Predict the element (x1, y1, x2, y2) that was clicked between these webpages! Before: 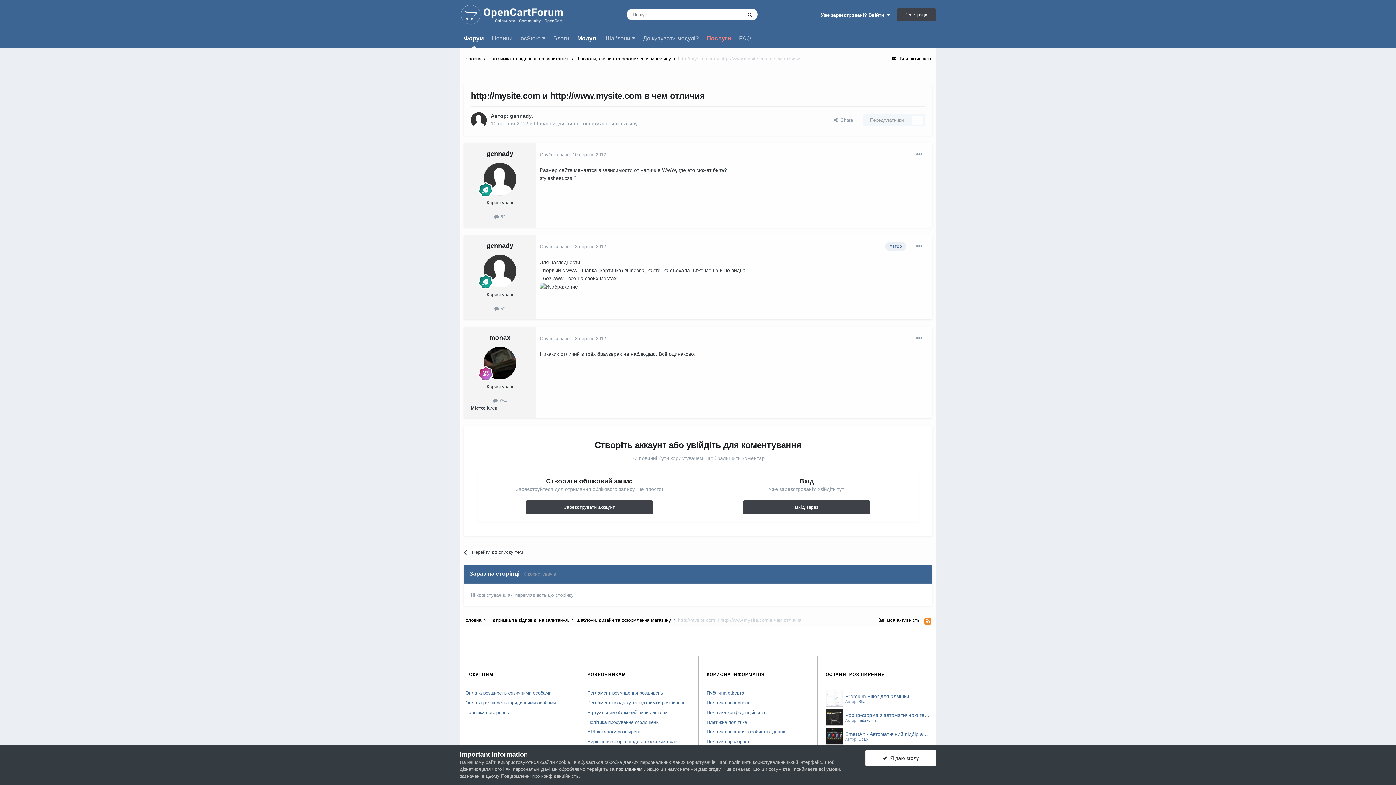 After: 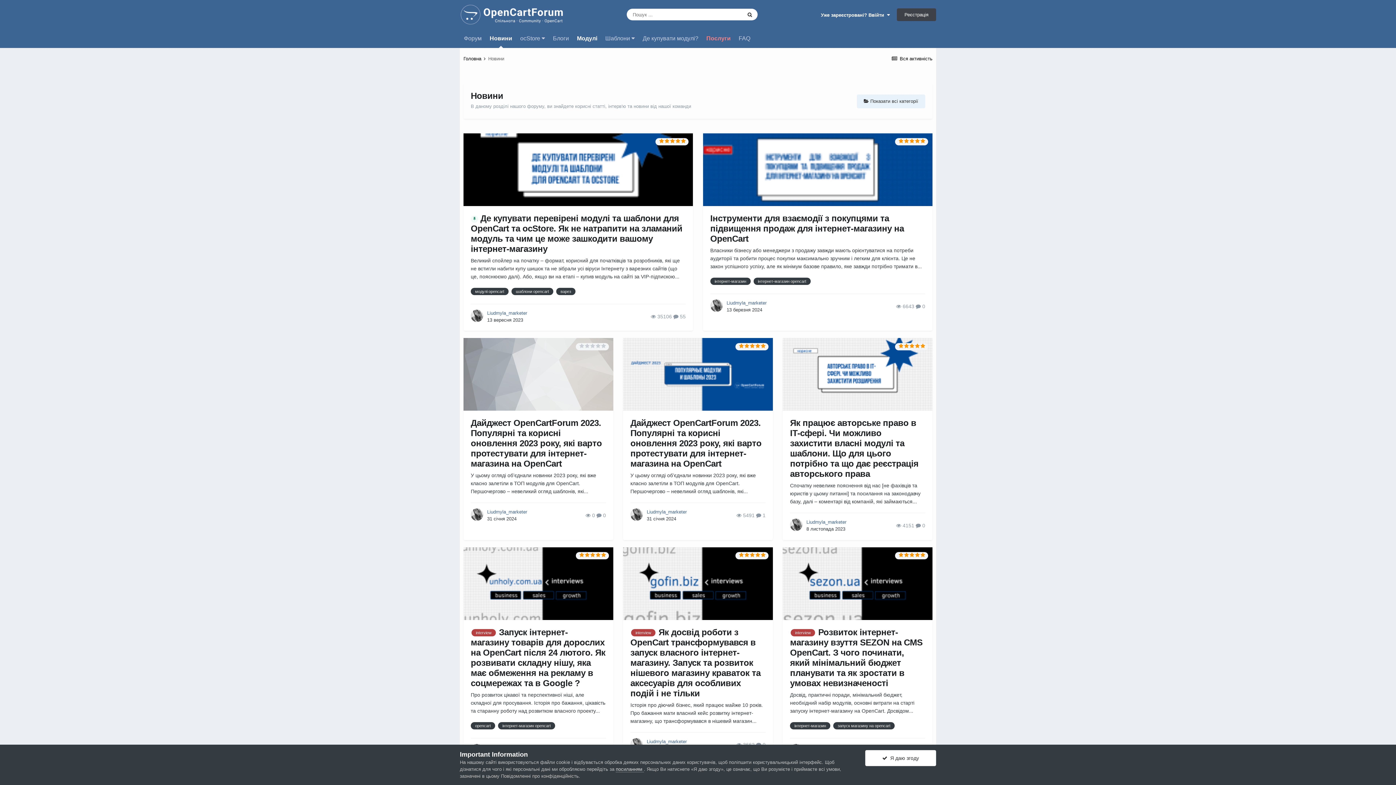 Action: bbox: (488, 29, 516, 48) label: Новини